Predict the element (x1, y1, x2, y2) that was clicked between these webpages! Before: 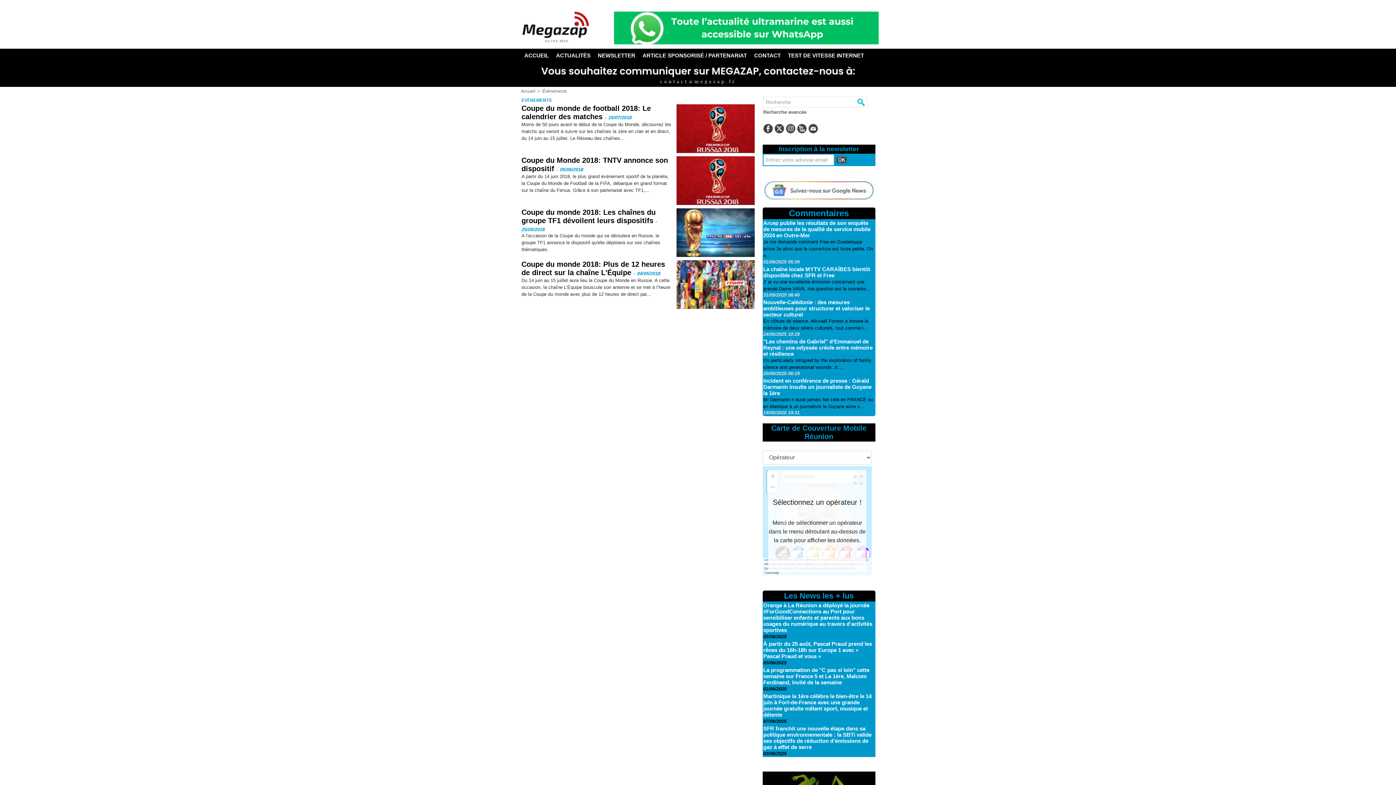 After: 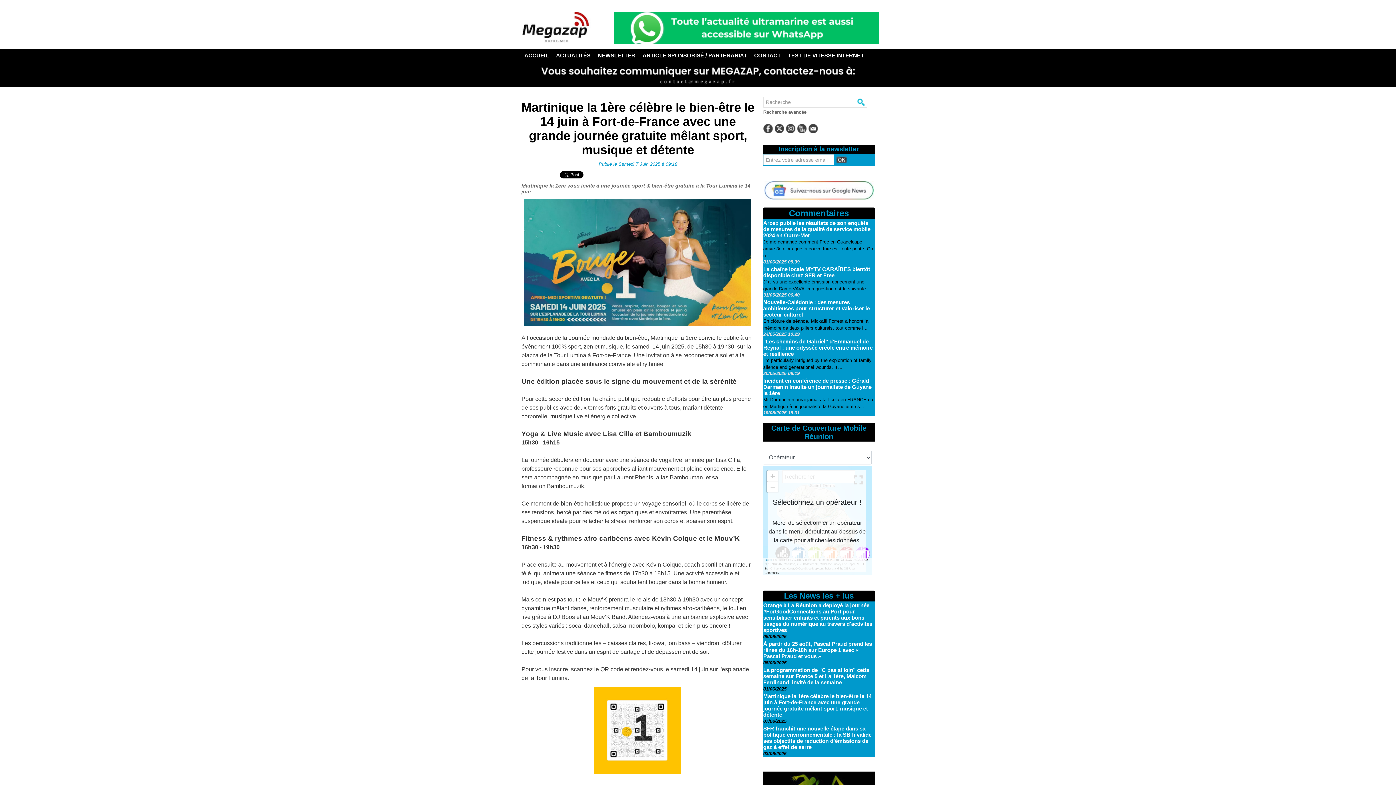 Action: label: Martinique la 1ère célèbre le bien-être le 14 juin à Fort-de-France avec une grande journée gratuite mêlant sport, musique et détente bbox: (763, 693, 871, 718)